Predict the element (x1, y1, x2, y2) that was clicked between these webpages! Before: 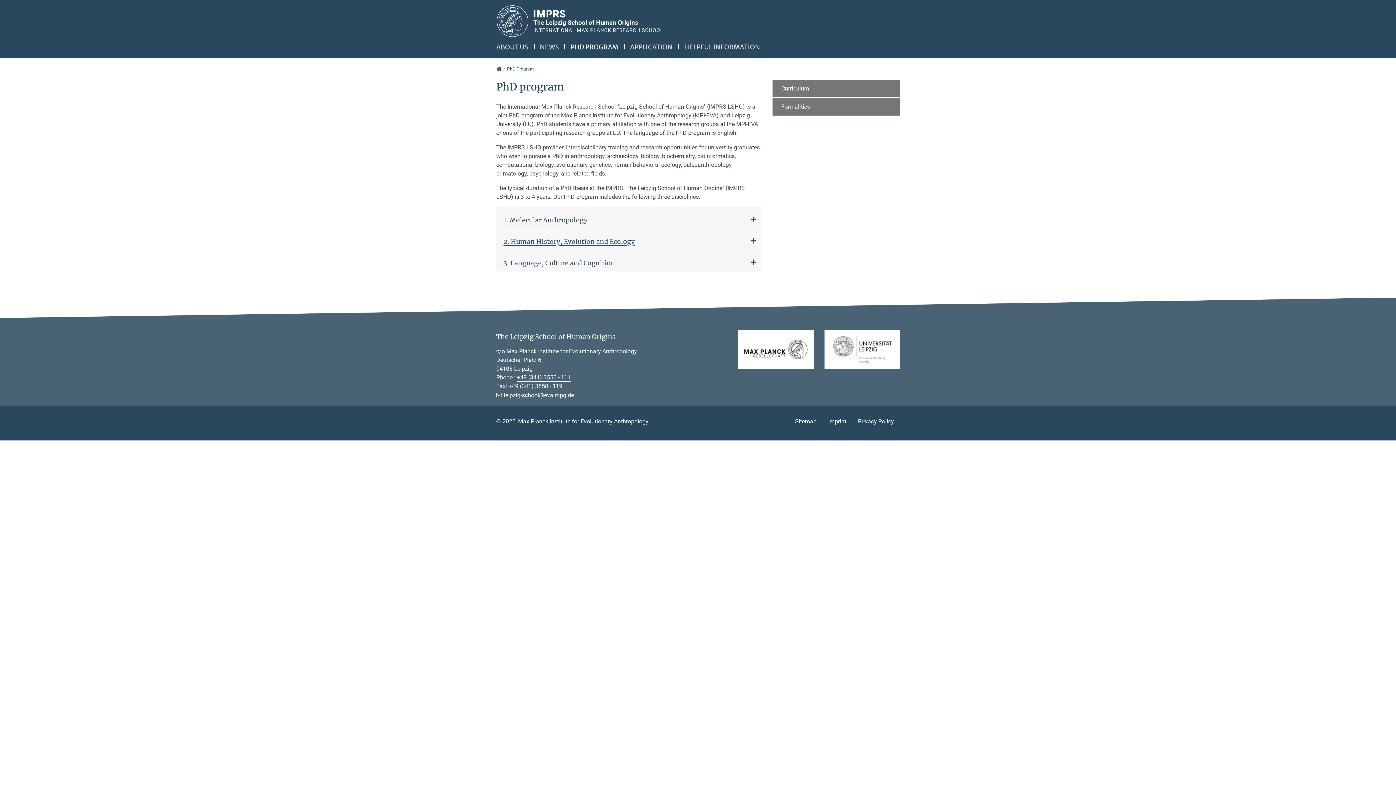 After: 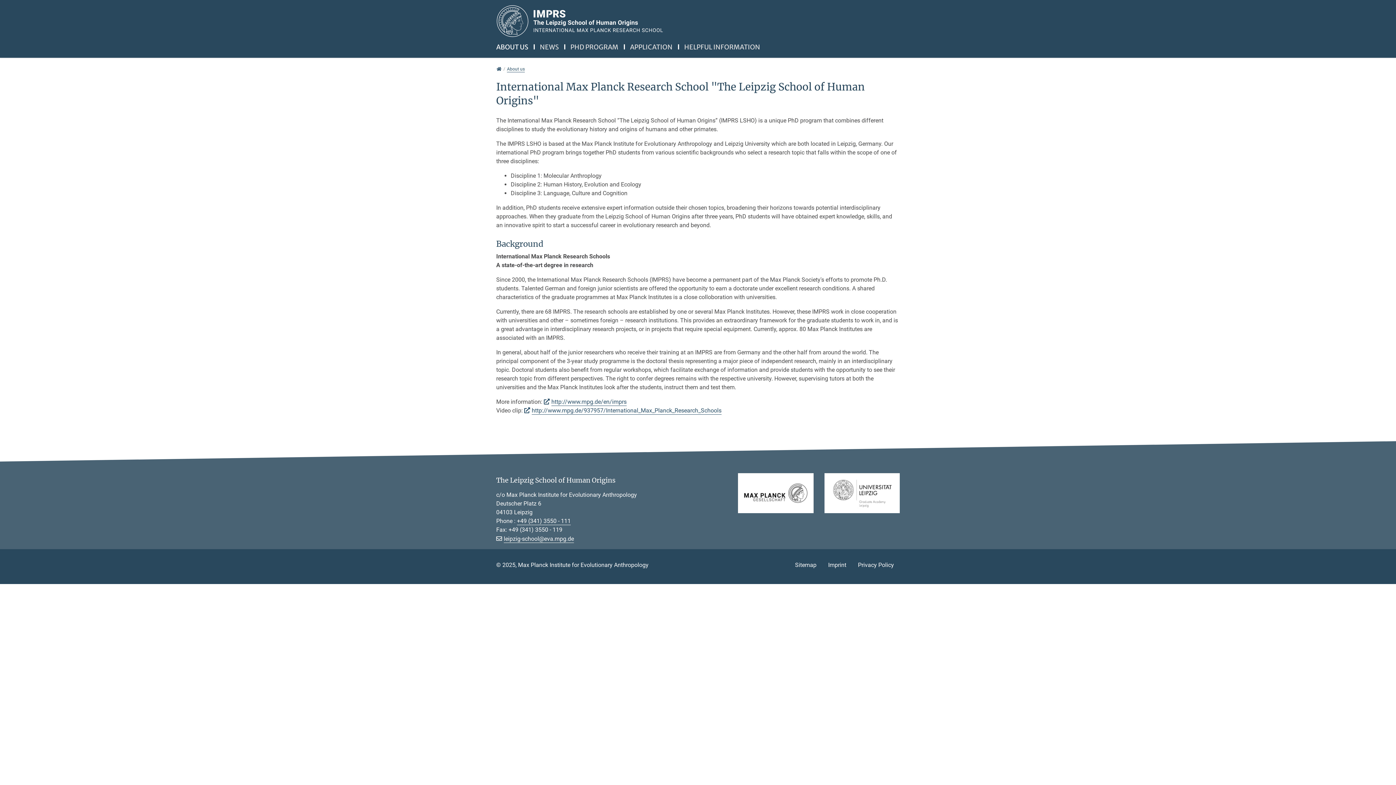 Action: bbox: (496, 16, 668, 24)